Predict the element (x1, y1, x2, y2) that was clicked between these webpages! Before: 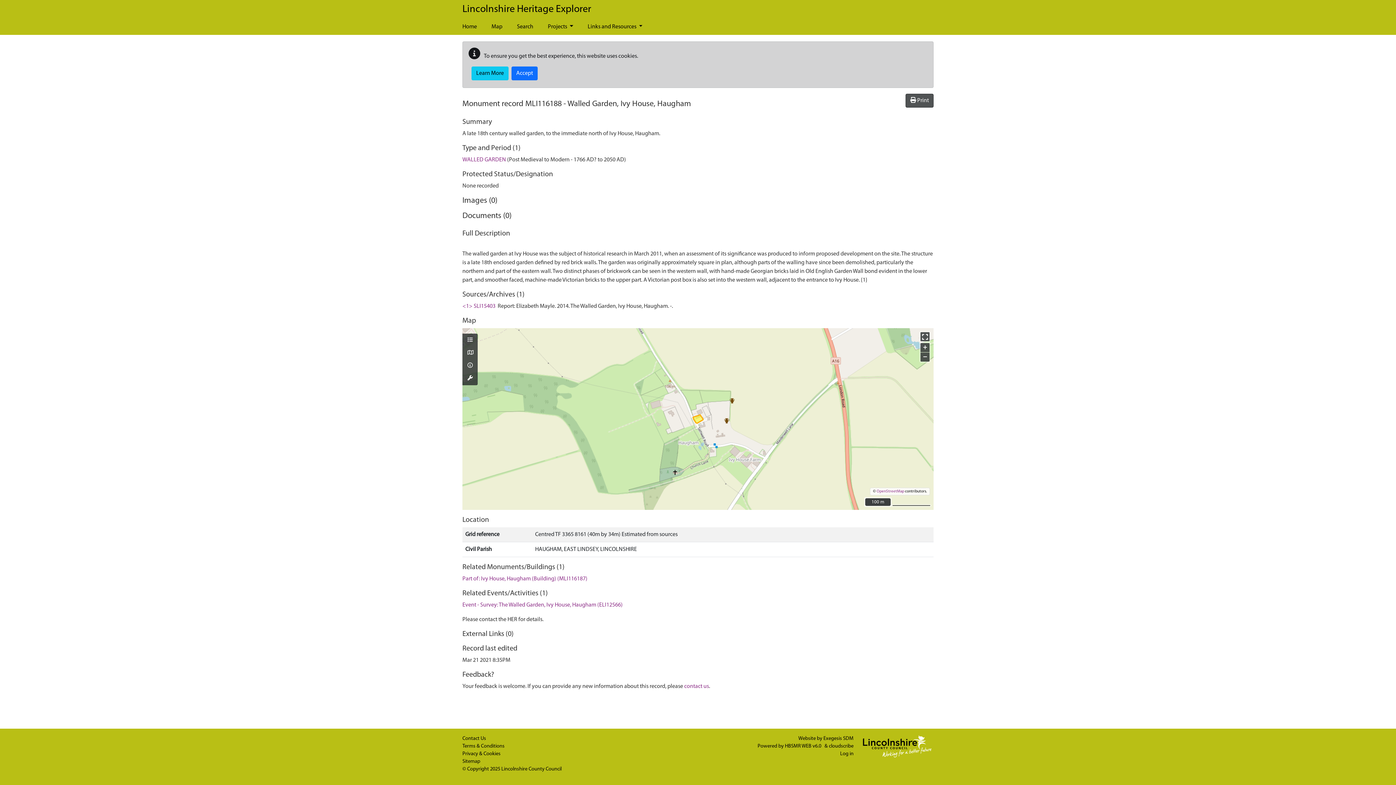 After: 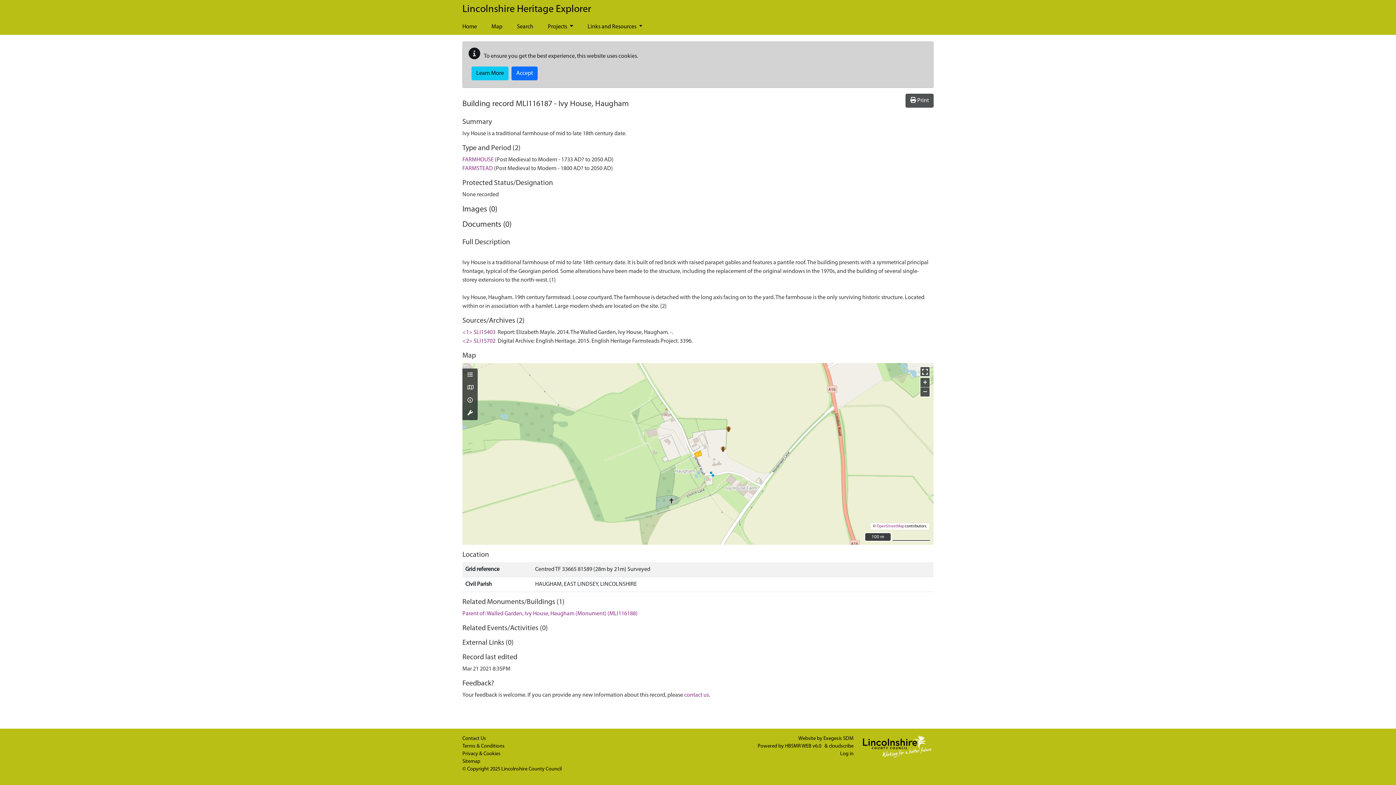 Action: label: Part of: Ivy House, Haugham (Building) (MLI116187) bbox: (462, 576, 587, 582)